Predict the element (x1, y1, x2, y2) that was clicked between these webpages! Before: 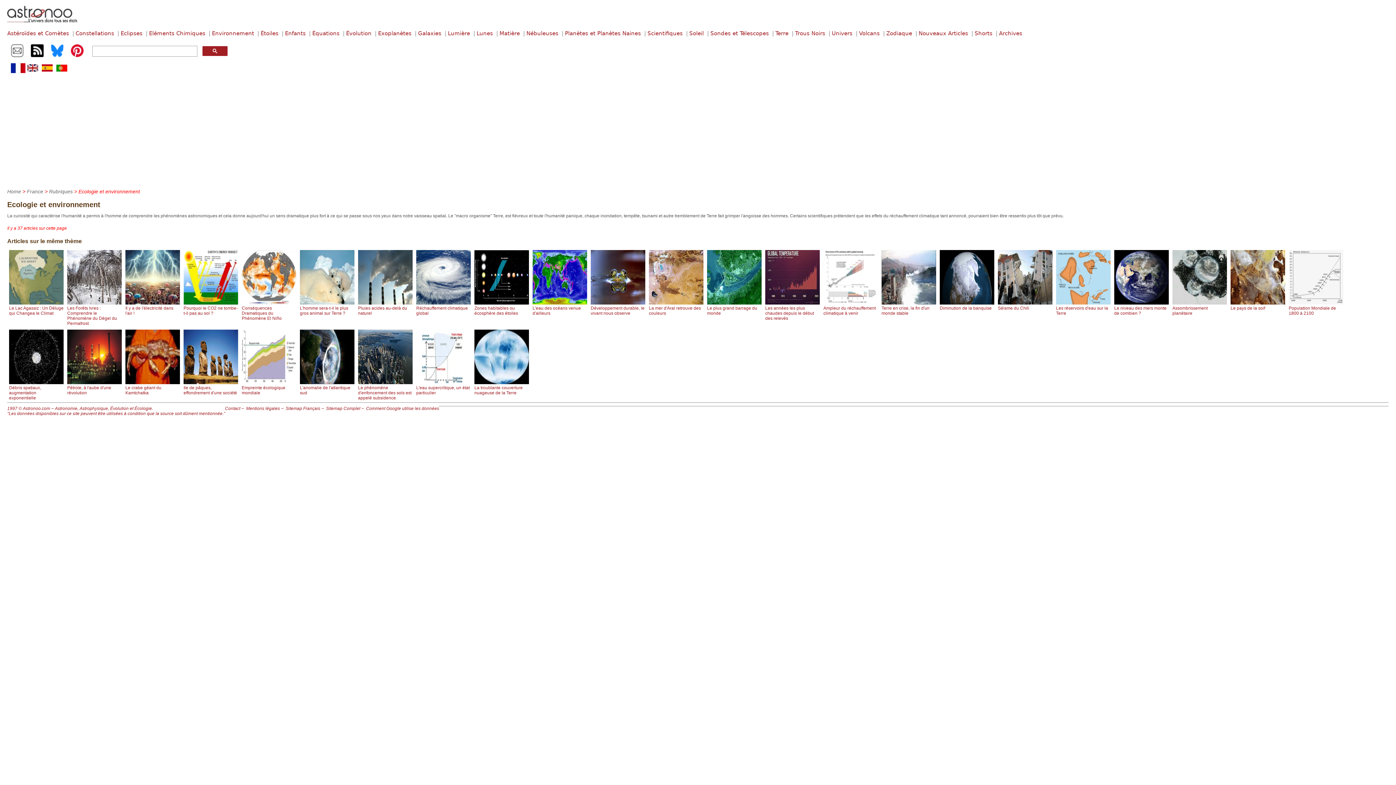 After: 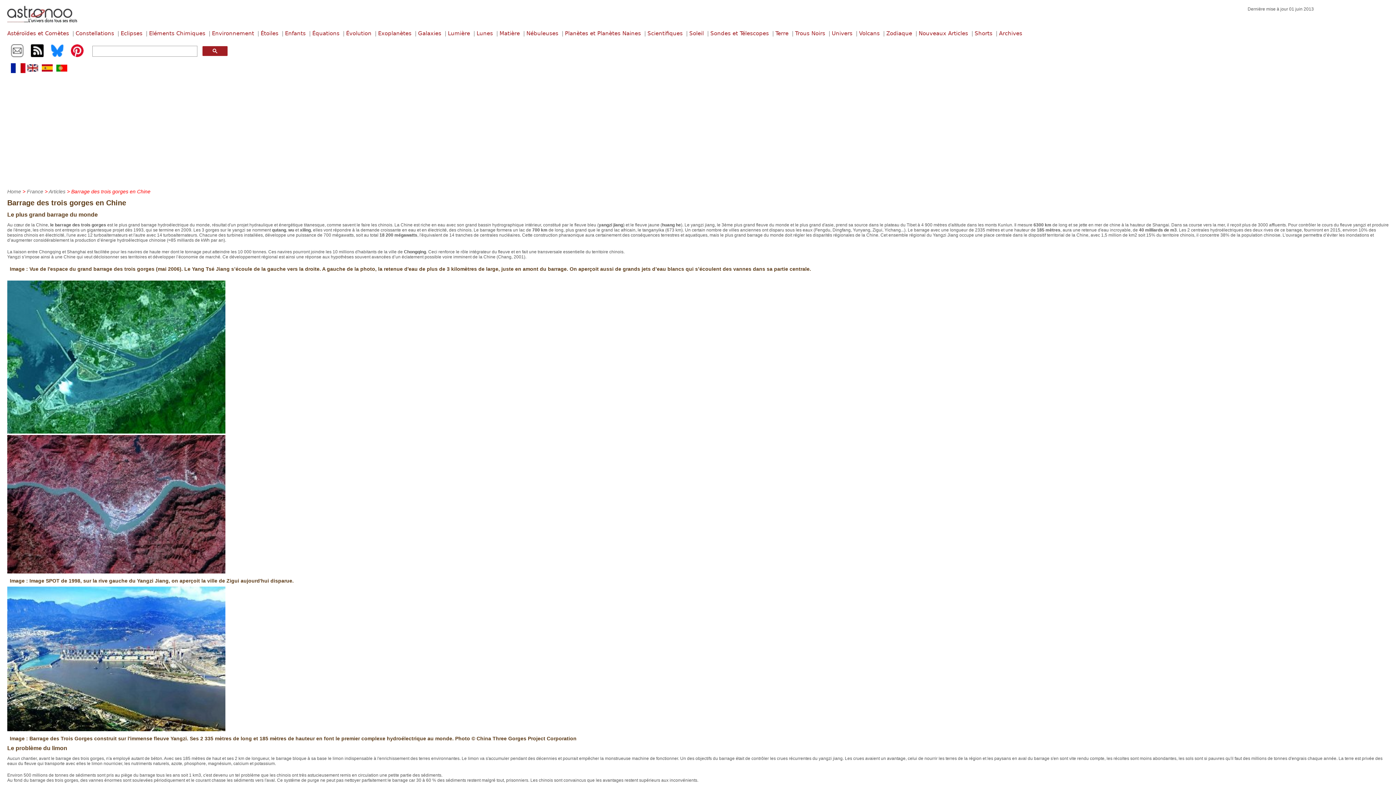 Action: bbox: (707, 300, 761, 315) label:  Le plus grand barrage du monde